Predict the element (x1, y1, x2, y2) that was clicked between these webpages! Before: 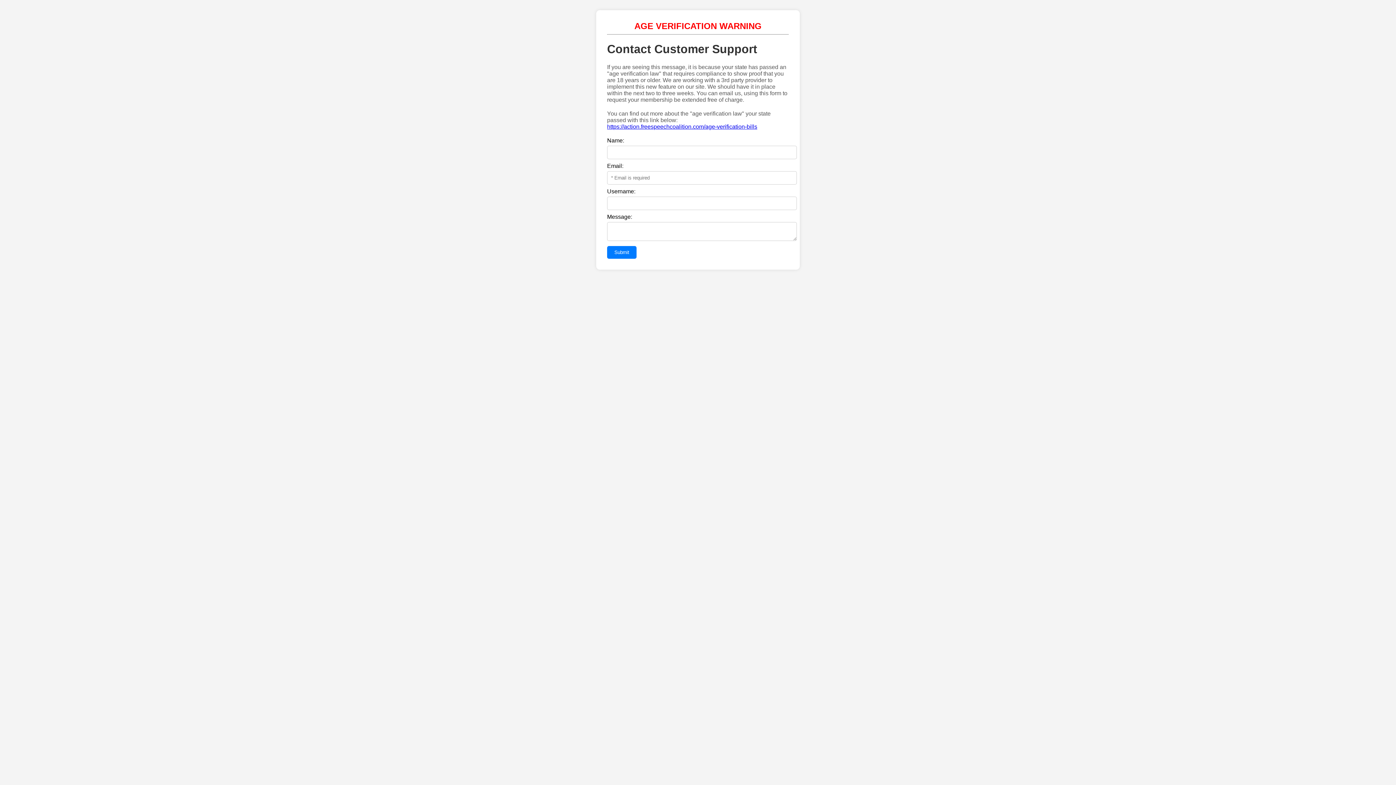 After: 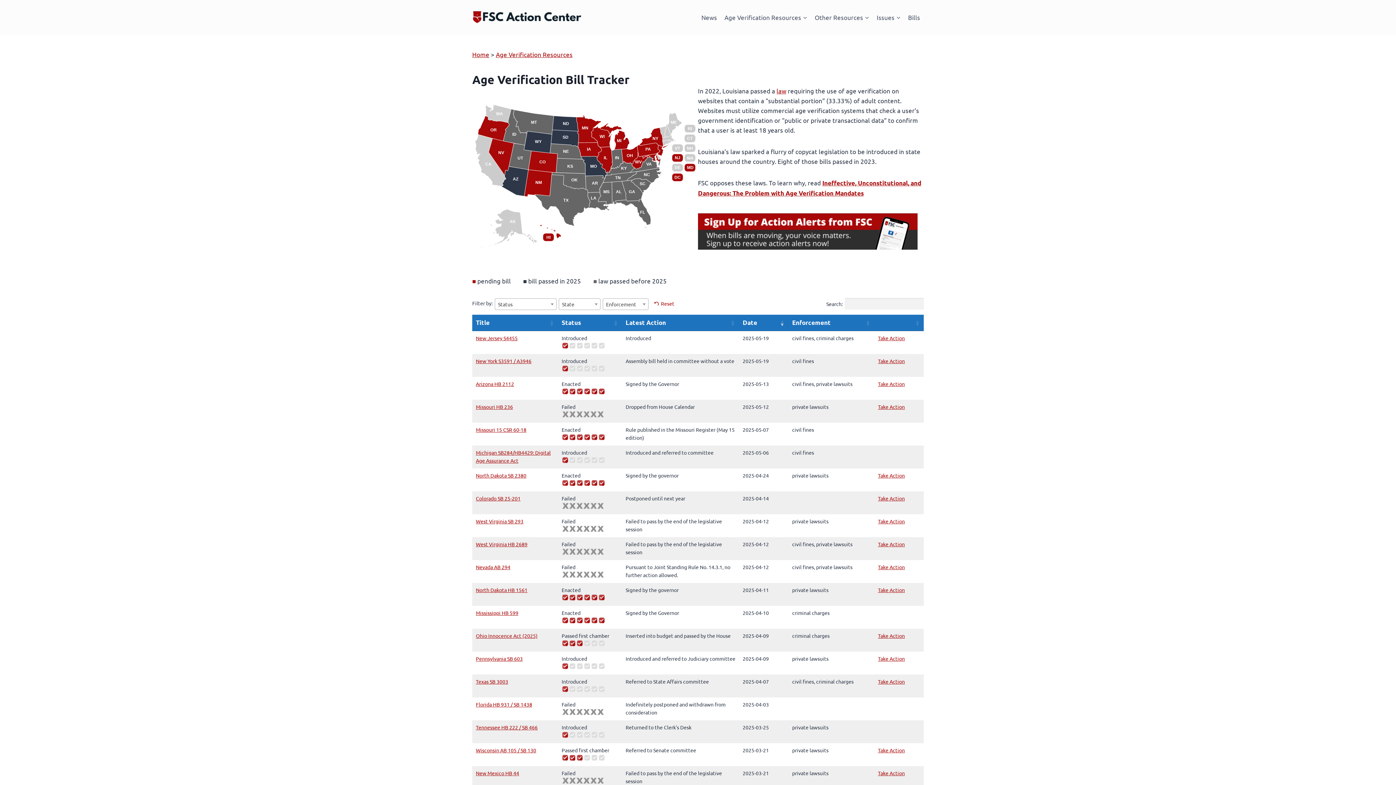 Action: label: https://action.freespeechcoalition.com/age-verification-bills bbox: (607, 123, 757, 129)